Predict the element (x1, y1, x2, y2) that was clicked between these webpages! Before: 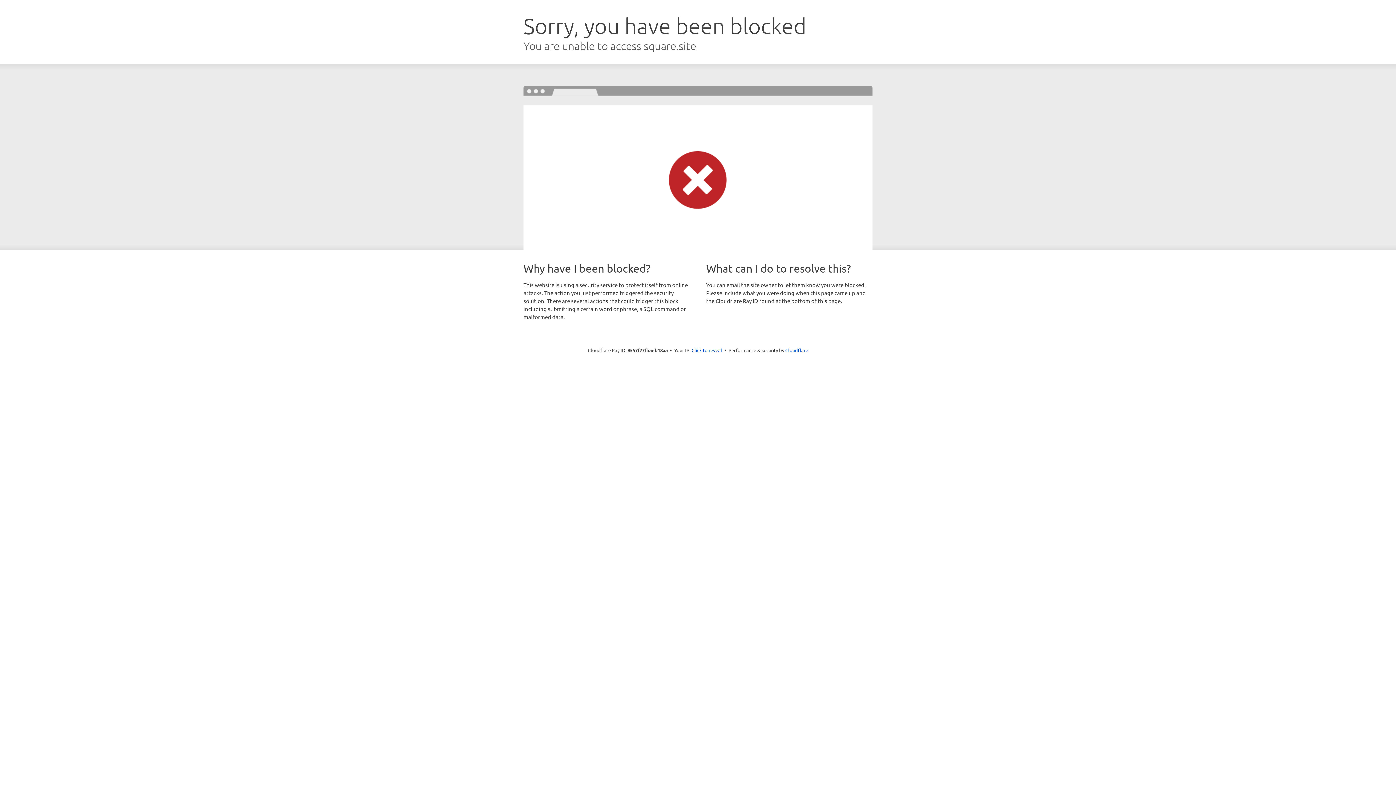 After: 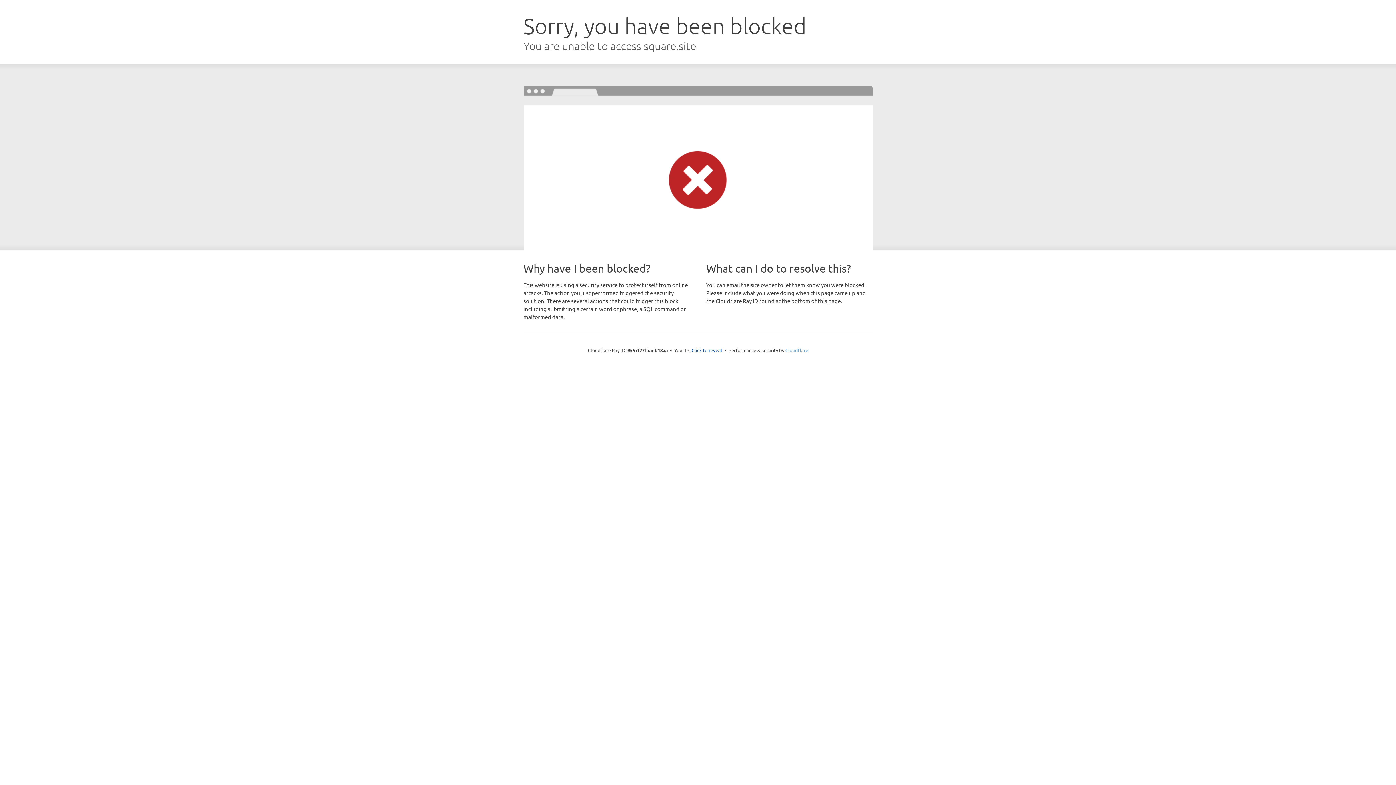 Action: bbox: (785, 347, 808, 353) label: Cloudflare